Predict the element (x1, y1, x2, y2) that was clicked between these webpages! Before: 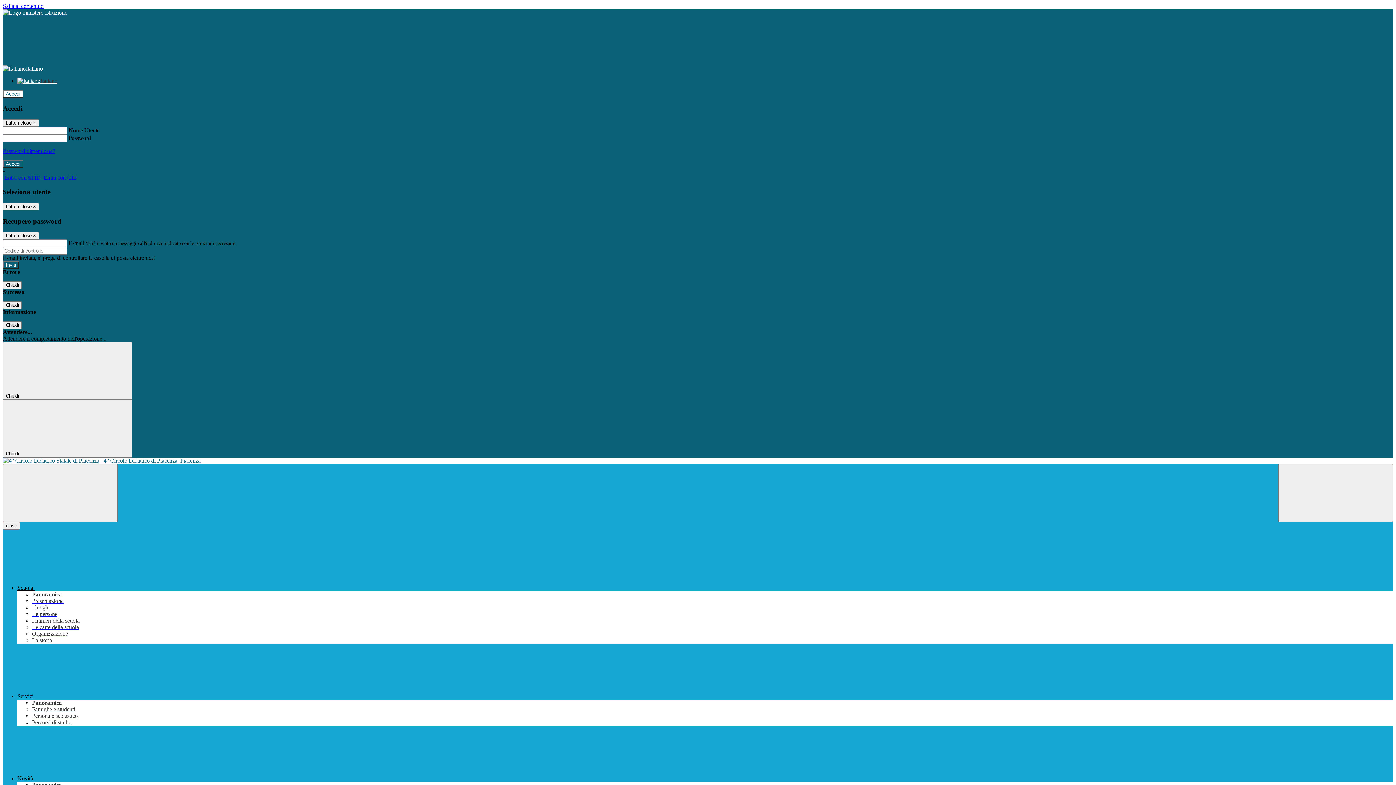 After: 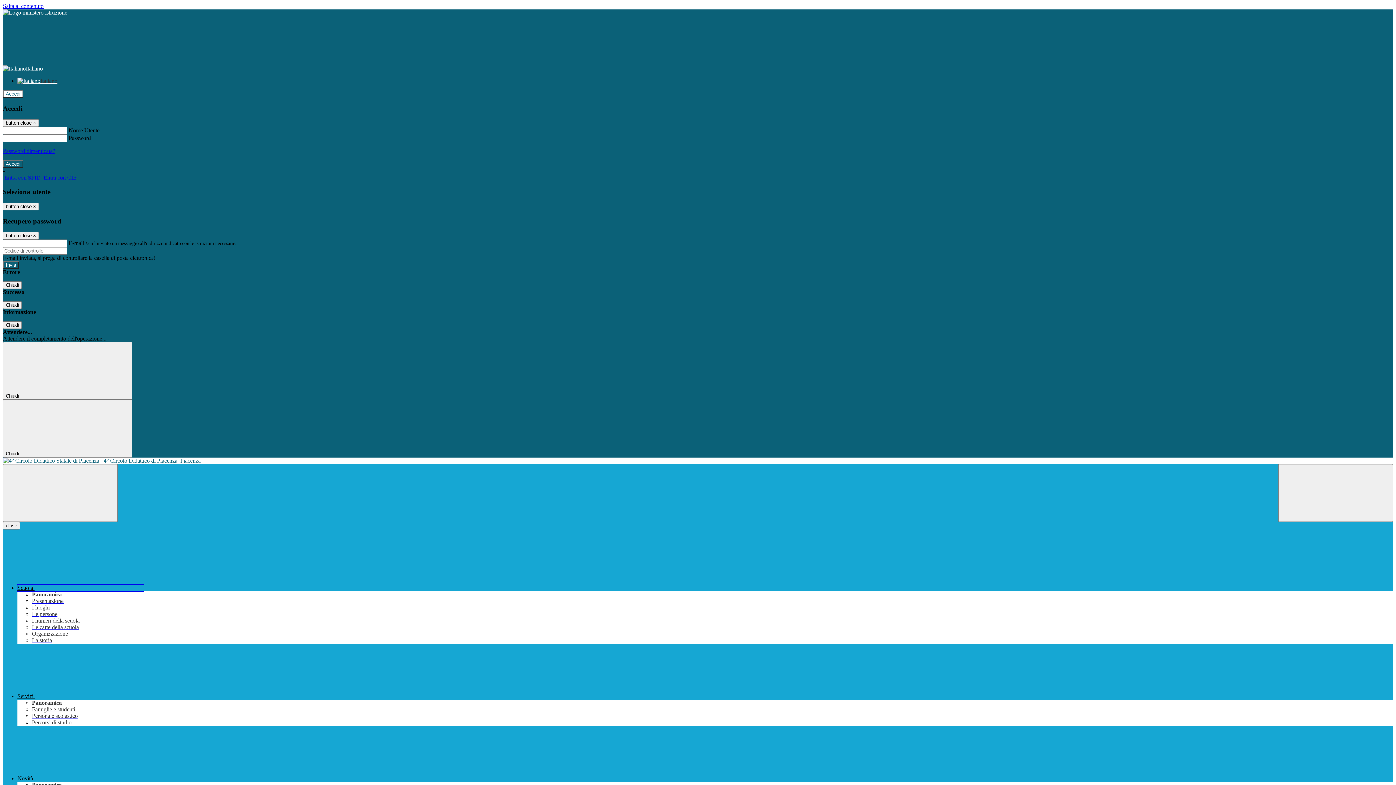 Action: bbox: (17, 585, 143, 591) label: Scuola 